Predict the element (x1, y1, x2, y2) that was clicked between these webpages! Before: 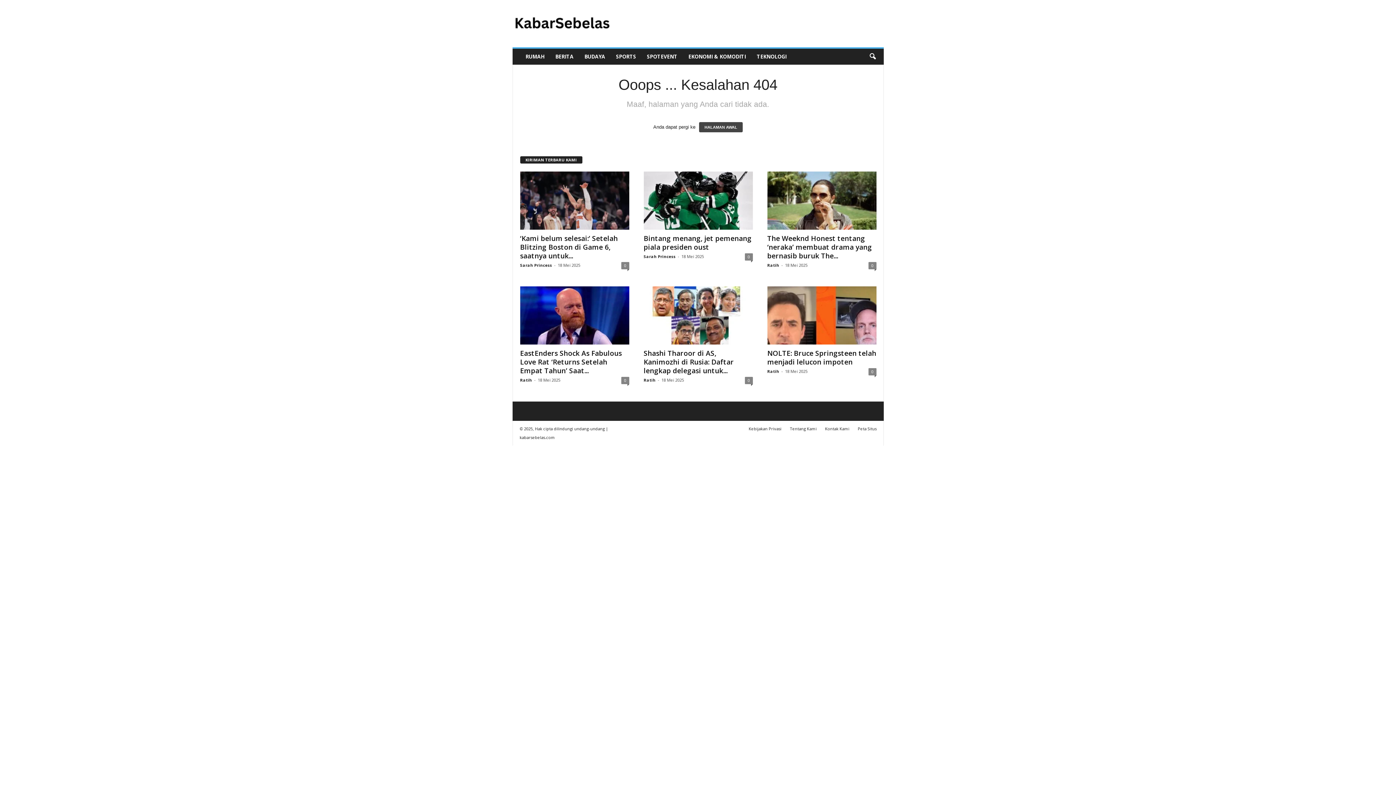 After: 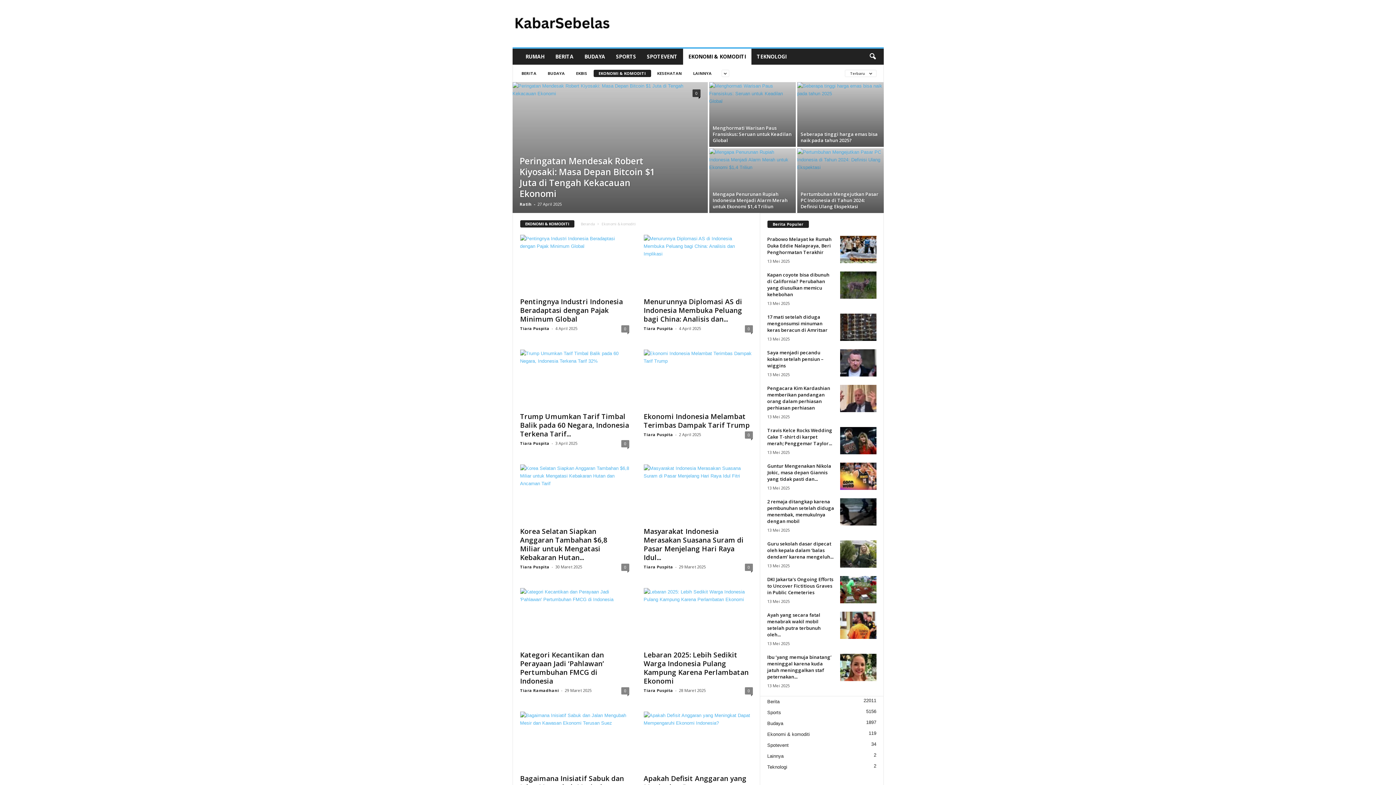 Action: bbox: (683, 48, 751, 64) label: EKONOMI & KOMODITI